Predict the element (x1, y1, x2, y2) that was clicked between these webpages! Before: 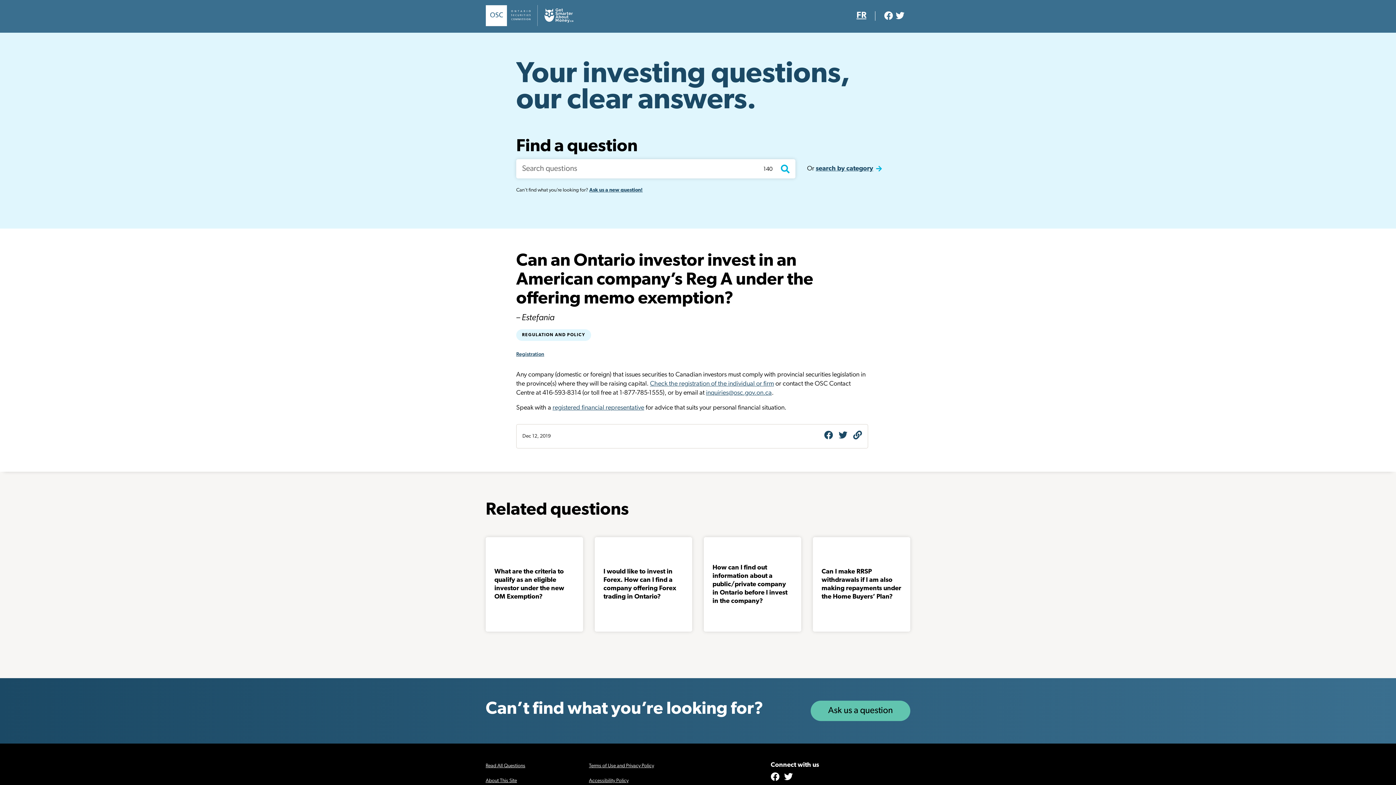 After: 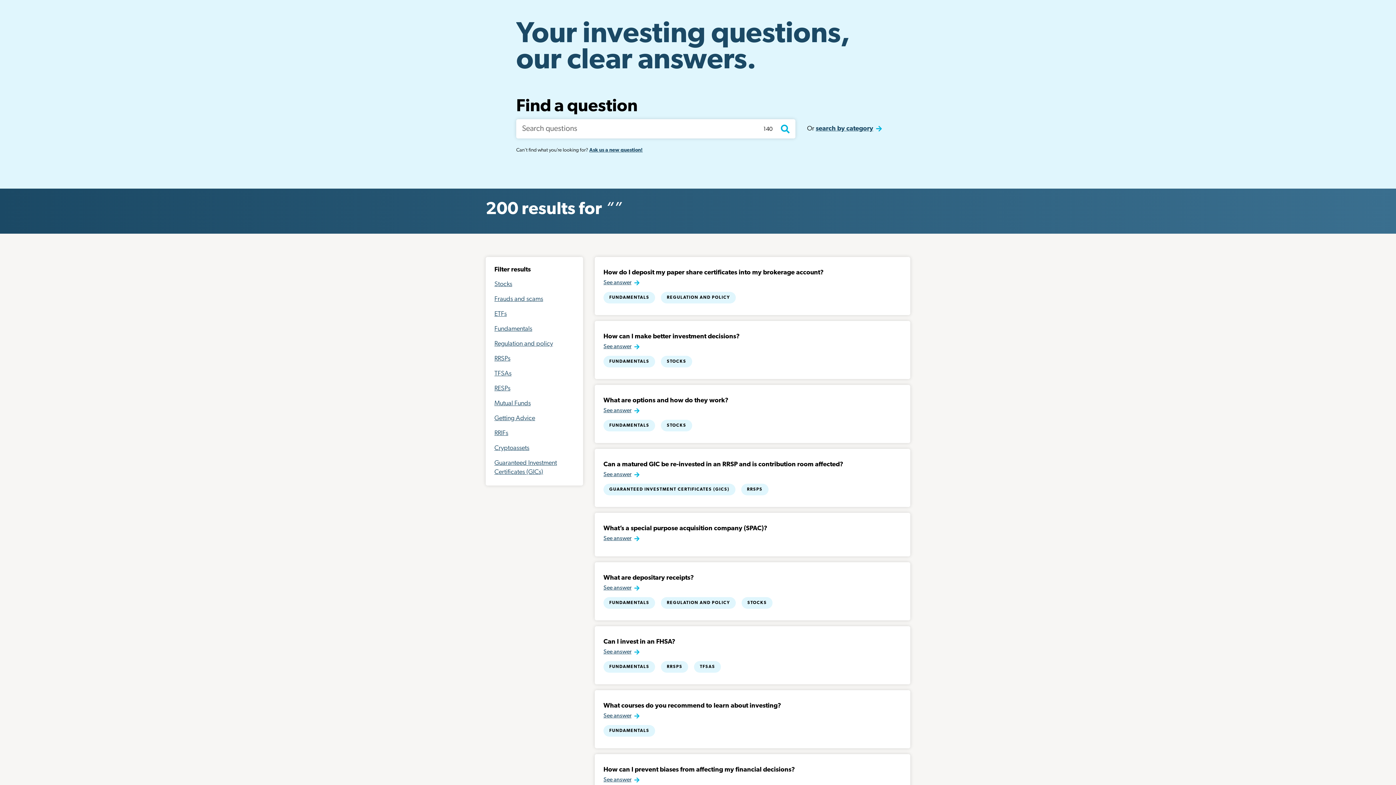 Action: label: Go bbox: (775, 158, 795, 179)